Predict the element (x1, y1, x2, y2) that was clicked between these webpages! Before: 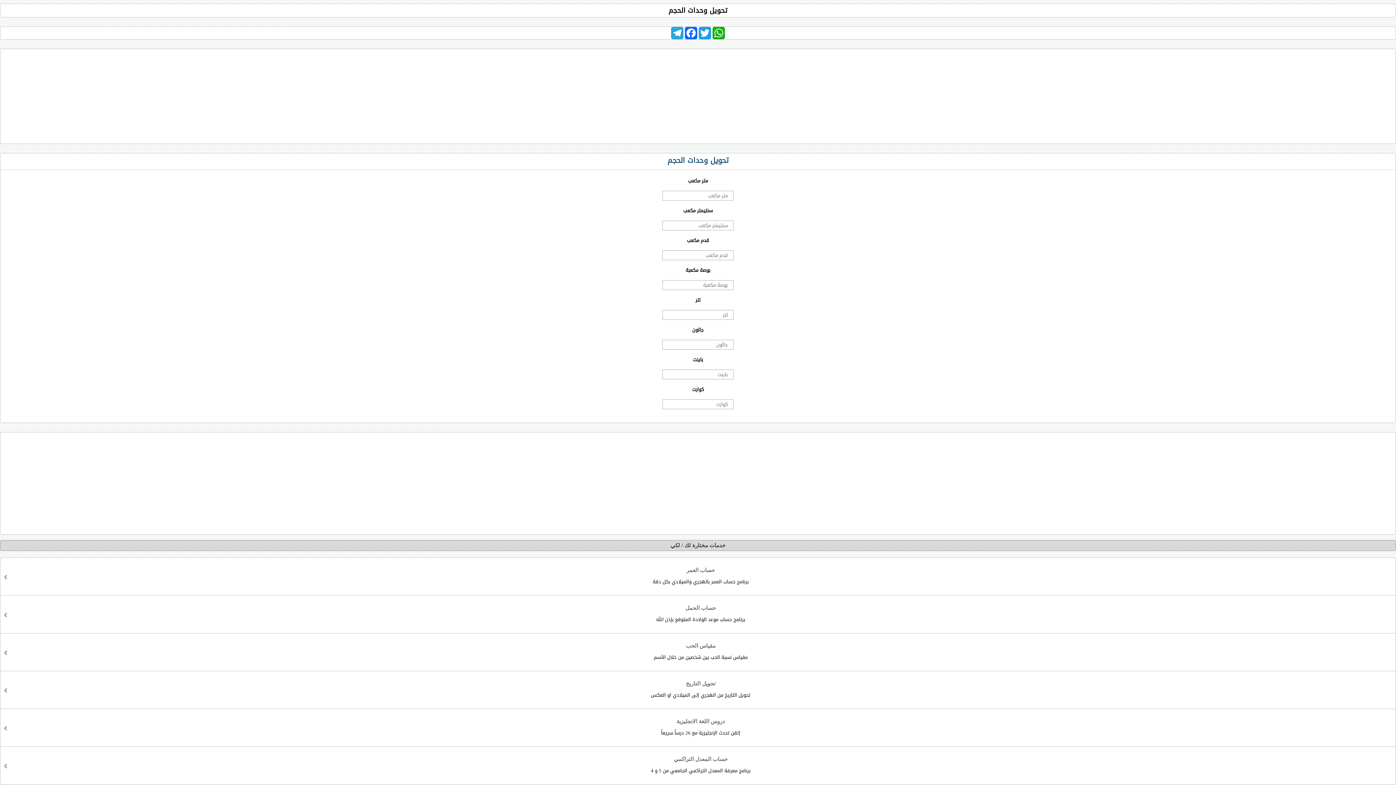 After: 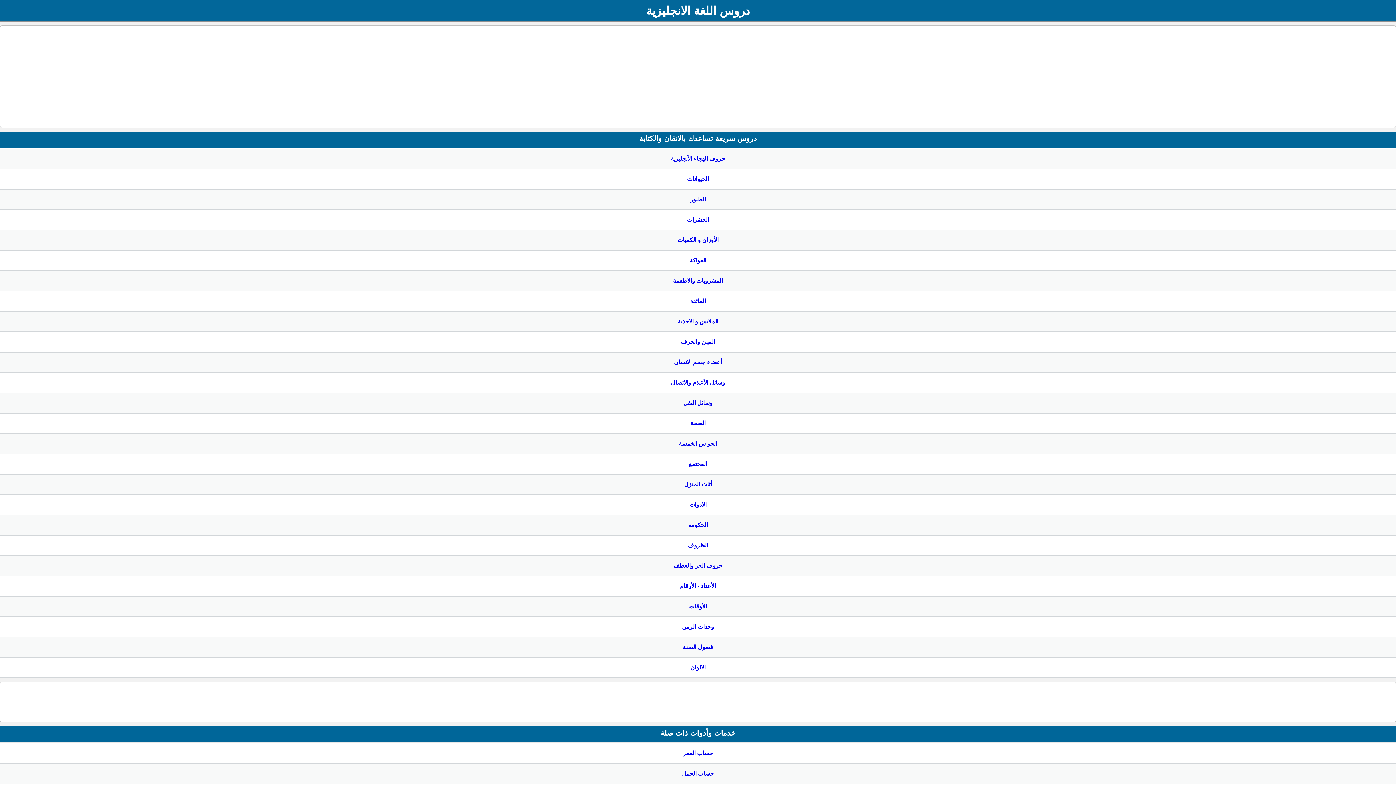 Action: bbox: (0, 709, 1396, 747) label: دروس اللغة الانجليزية
إتقن تحدث الإنجليزية مع 26 درساً سريعاً